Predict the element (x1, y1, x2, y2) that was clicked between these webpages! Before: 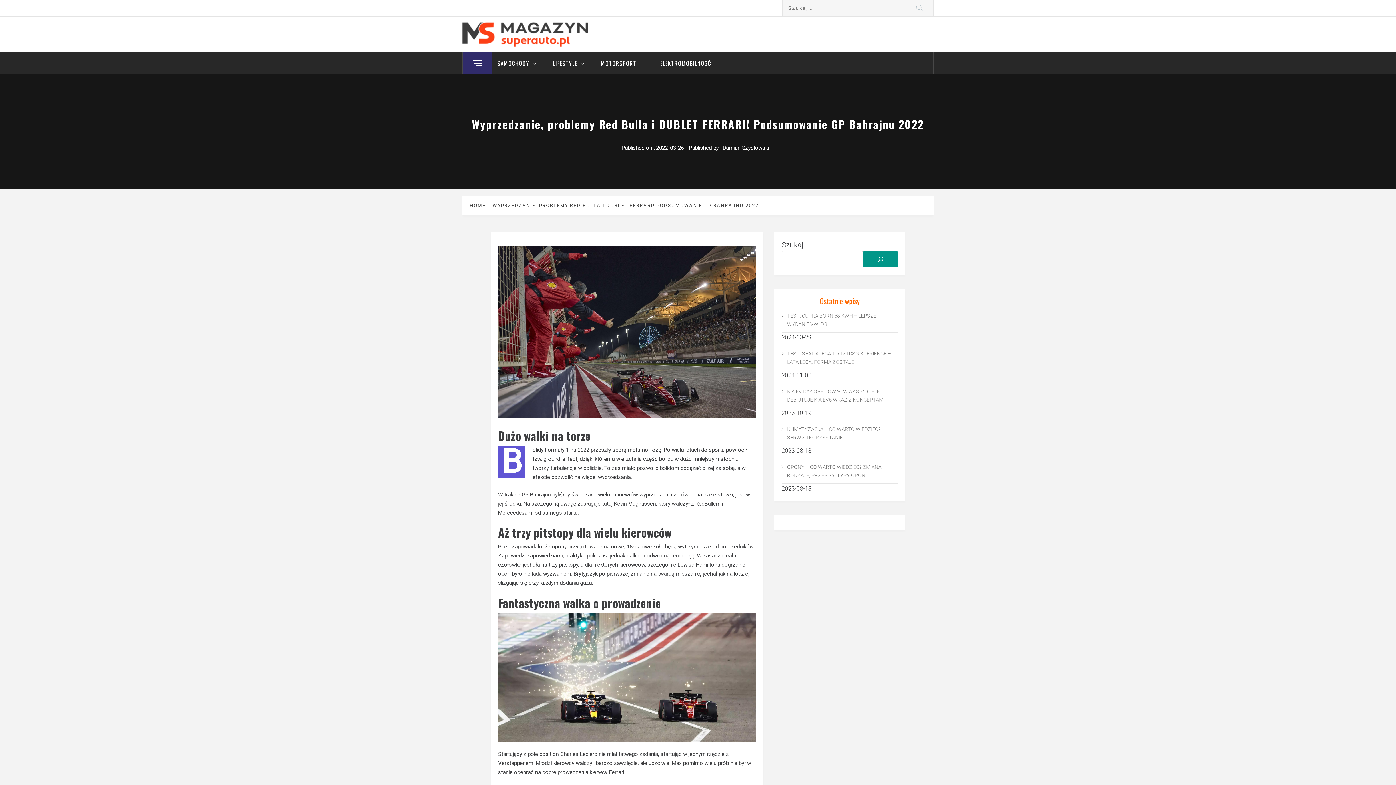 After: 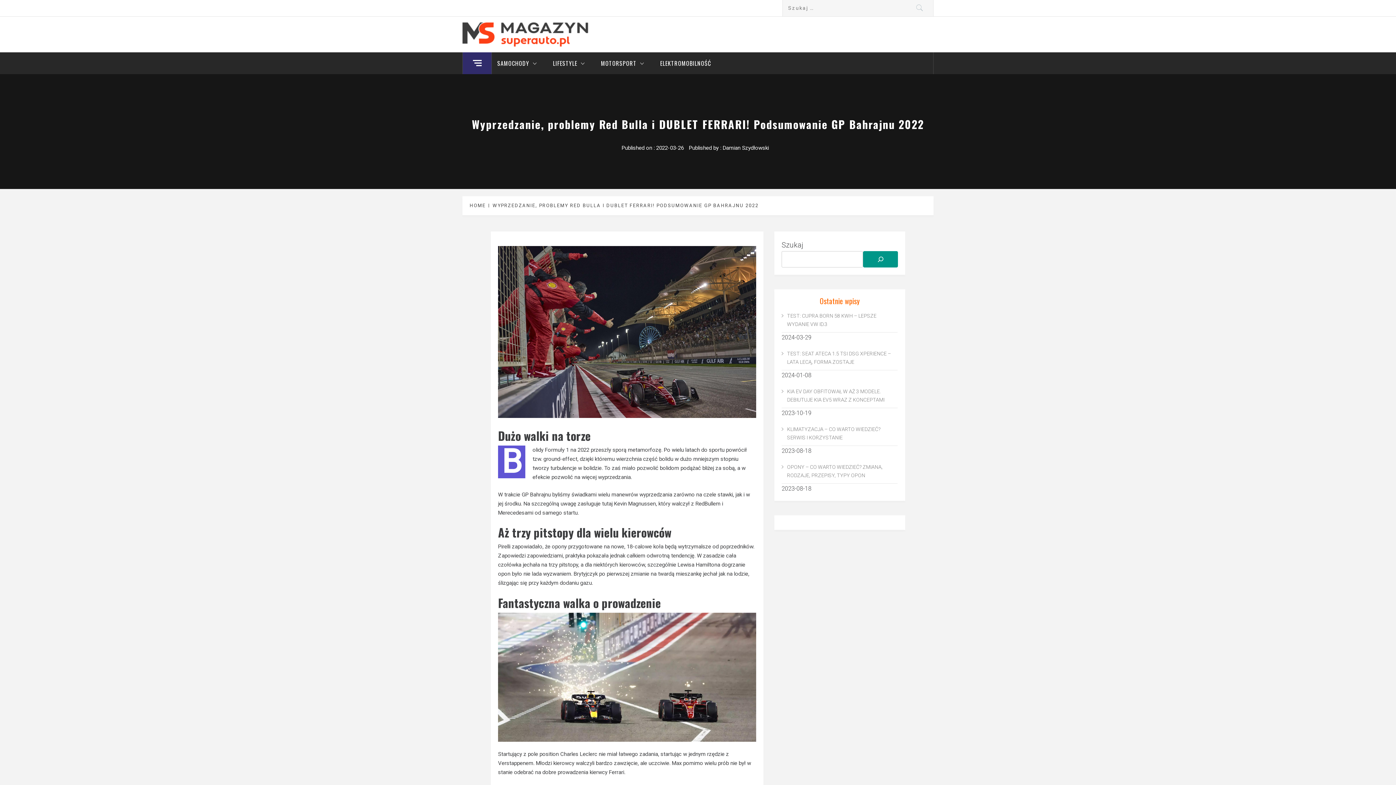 Action: bbox: (656, 144, 684, 151) label: 2022-03-26